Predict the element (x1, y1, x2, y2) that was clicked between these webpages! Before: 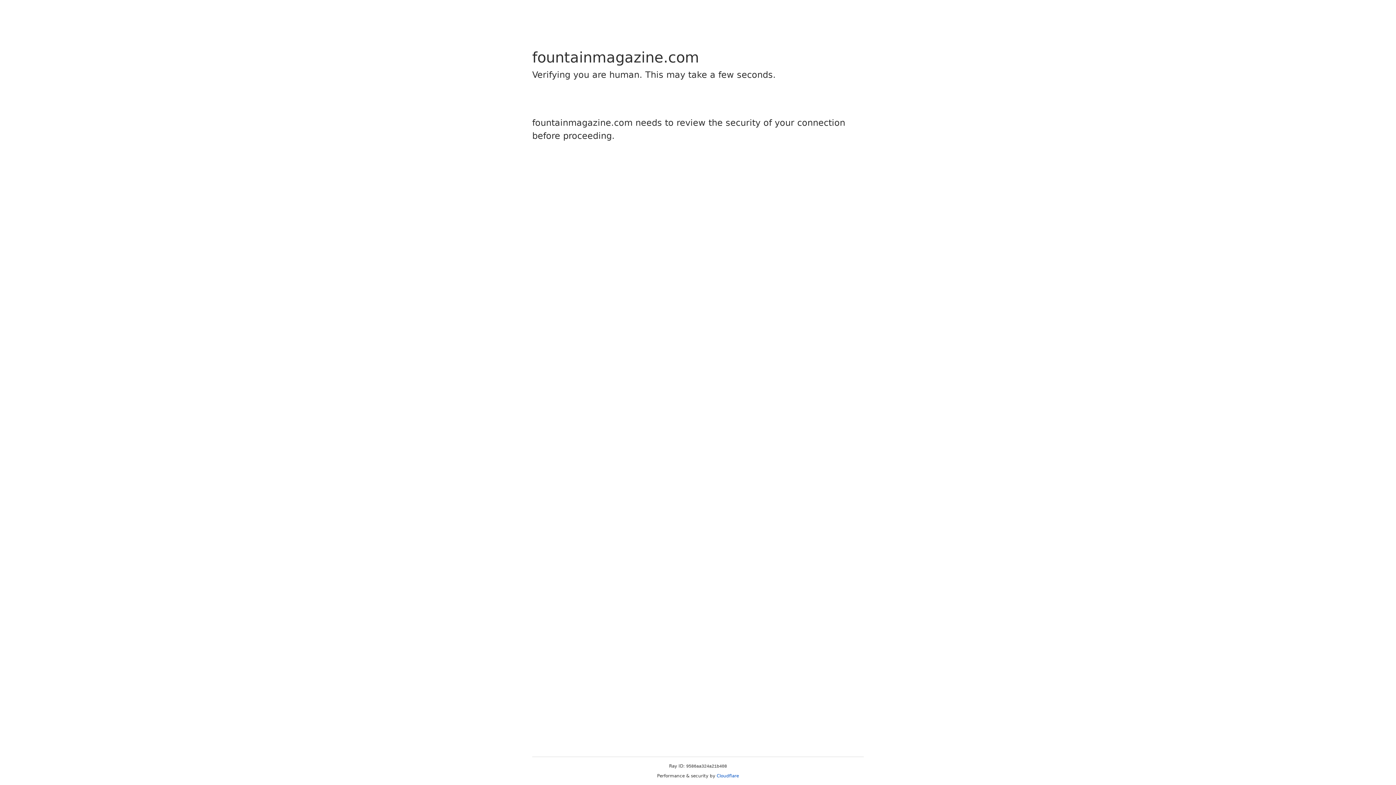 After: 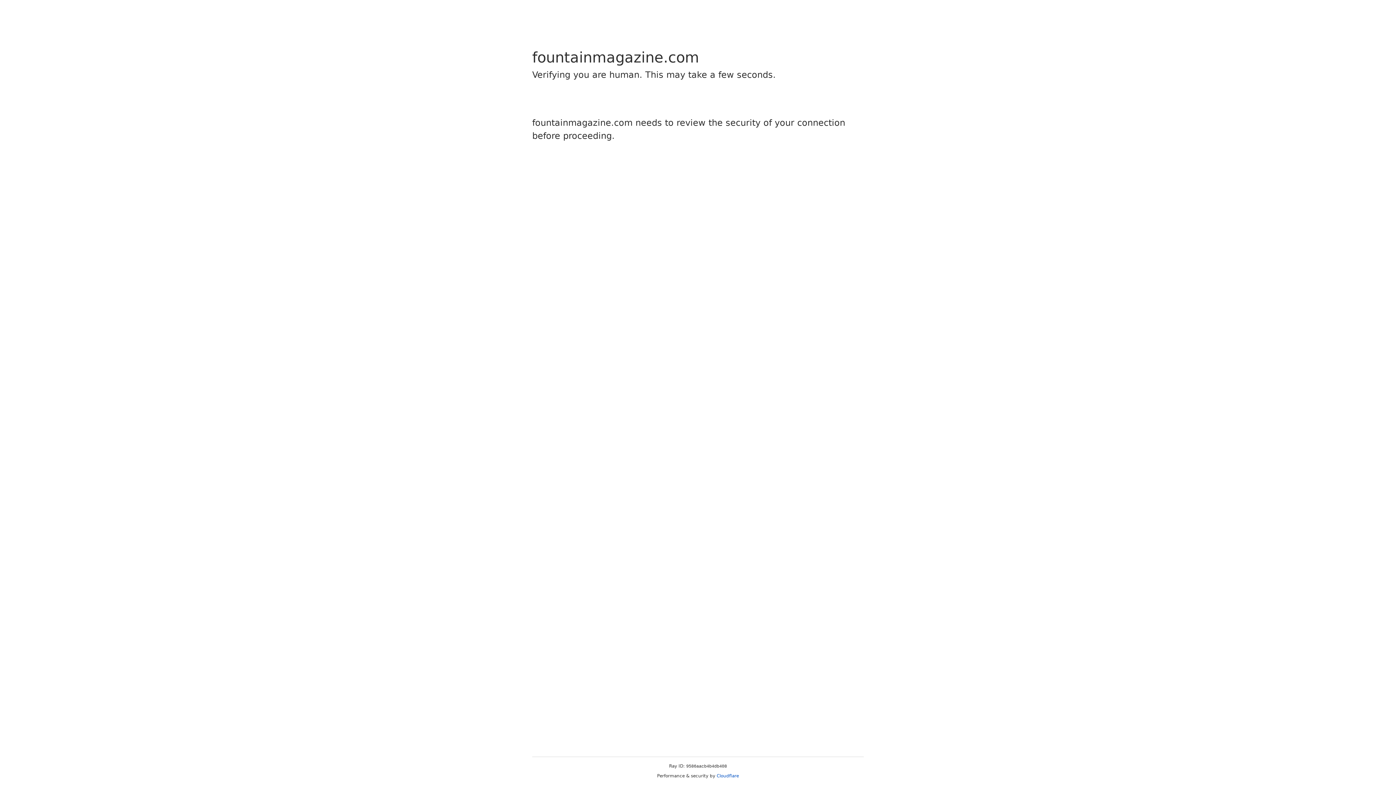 Action: label: Cloudflare bbox: (716, 773, 739, 778)